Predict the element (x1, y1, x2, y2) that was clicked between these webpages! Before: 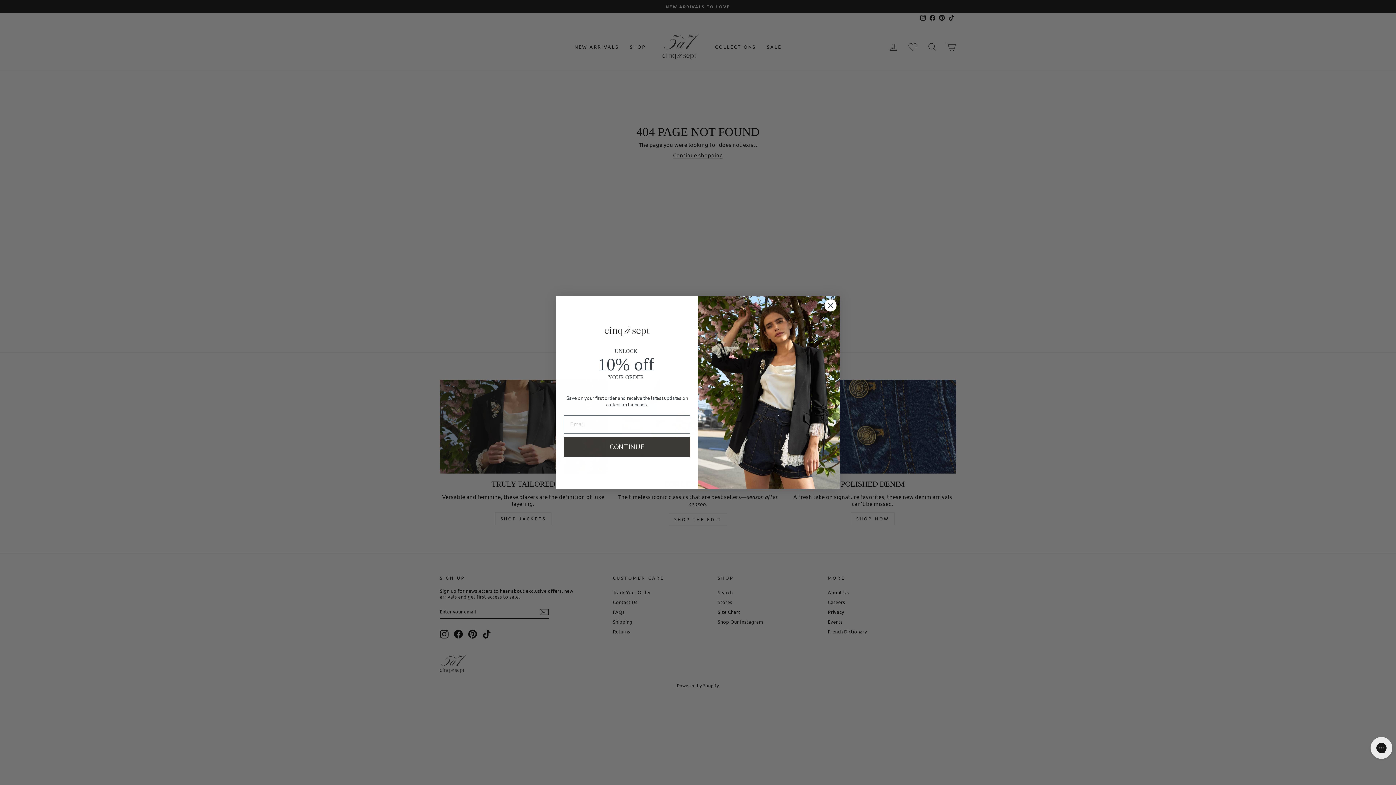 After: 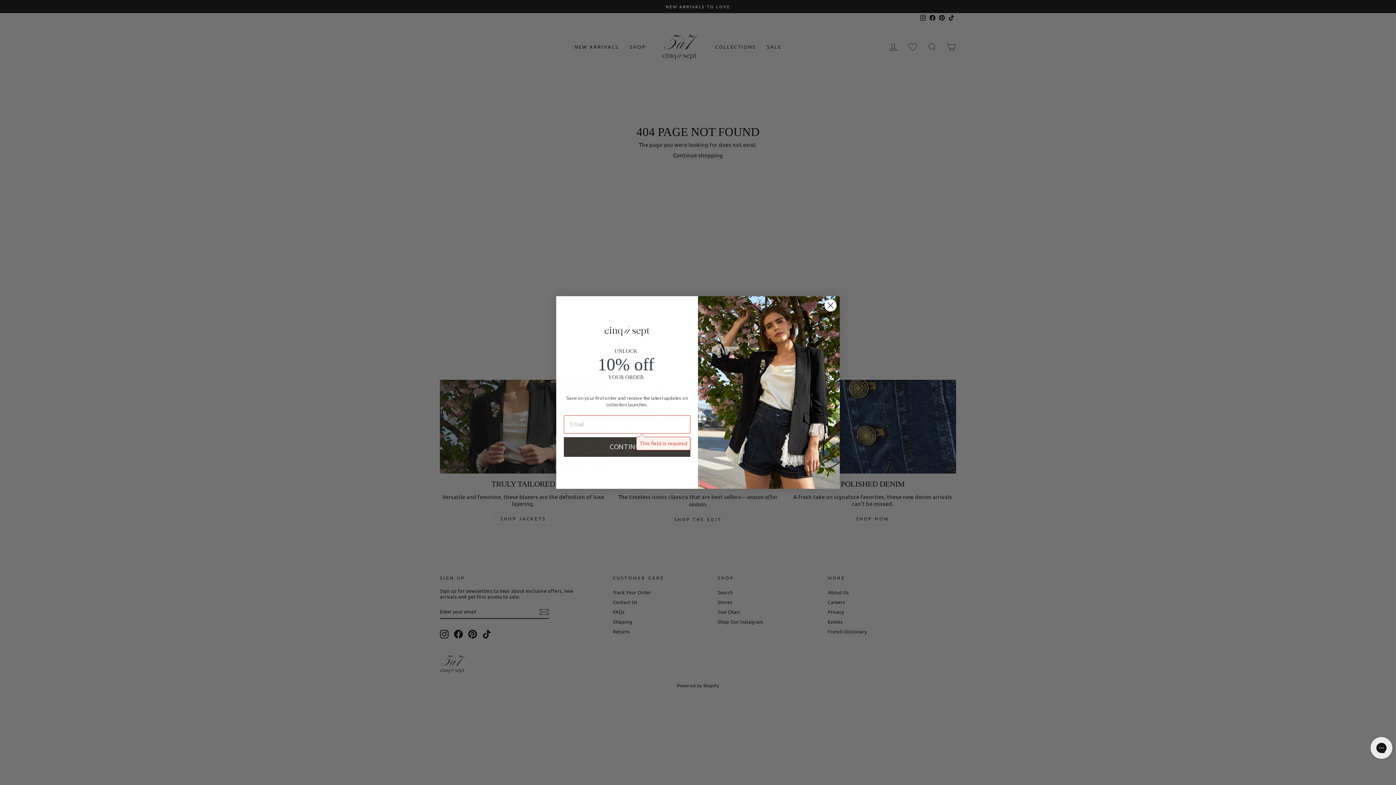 Action: bbox: (564, 437, 690, 457) label: CONTINUE